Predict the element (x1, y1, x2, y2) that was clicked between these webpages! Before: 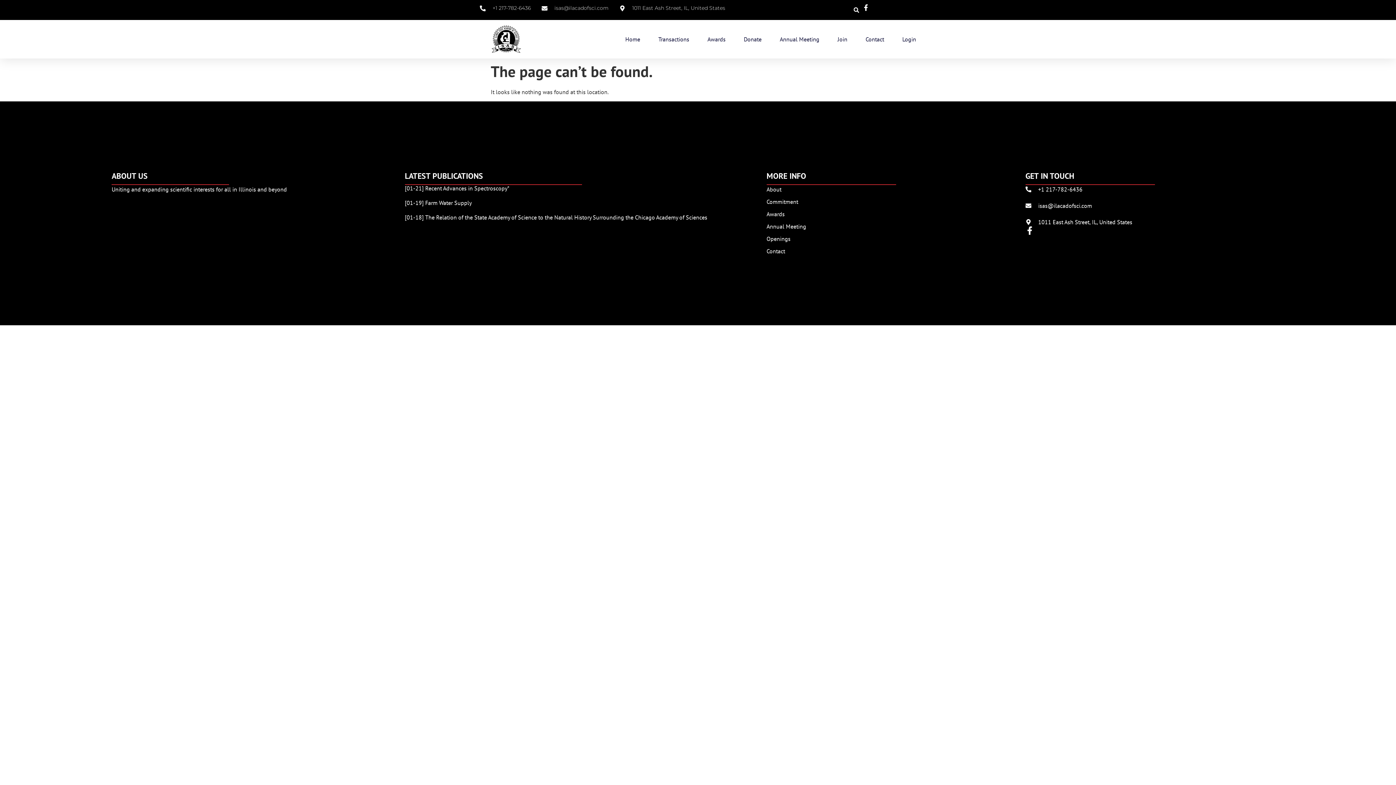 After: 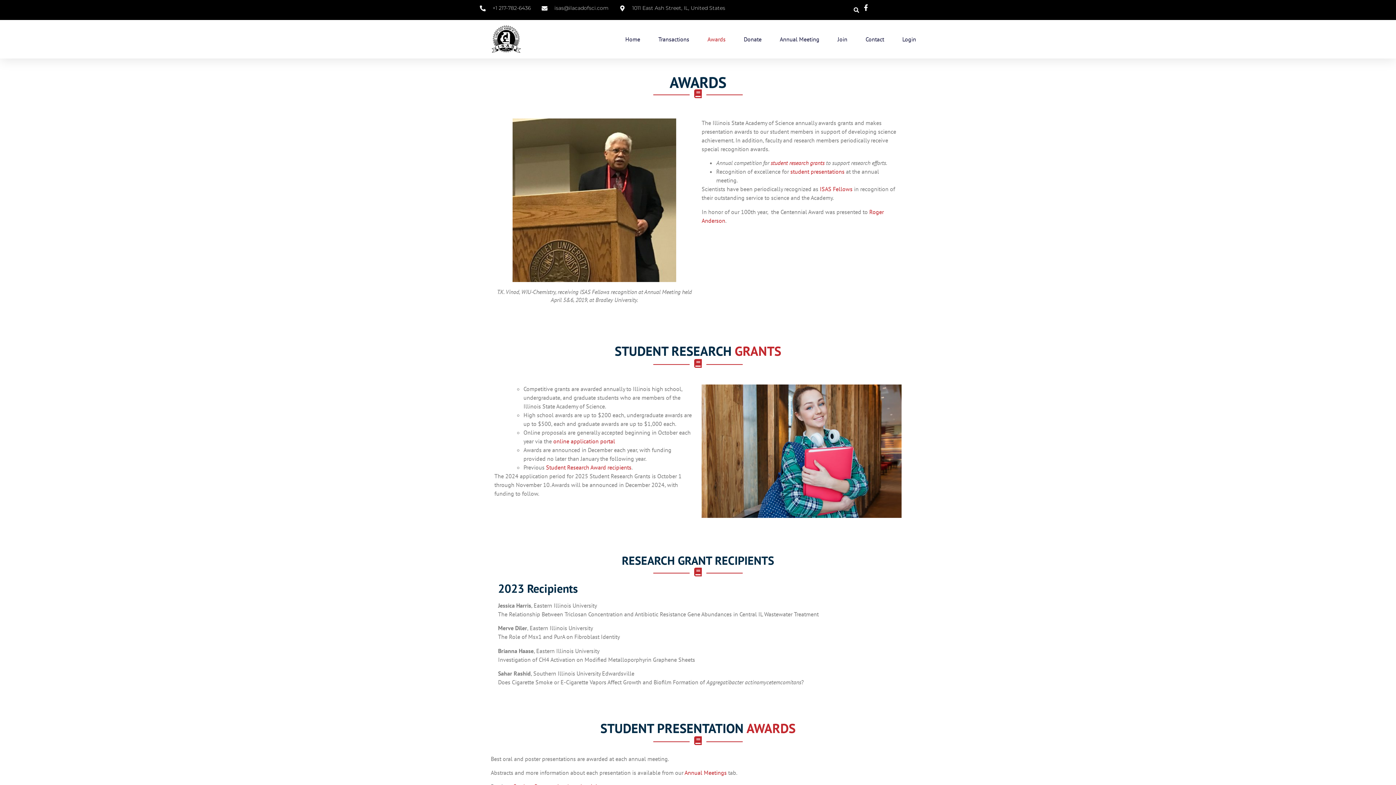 Action: label: Awards bbox: (707, 30, 725, 47)